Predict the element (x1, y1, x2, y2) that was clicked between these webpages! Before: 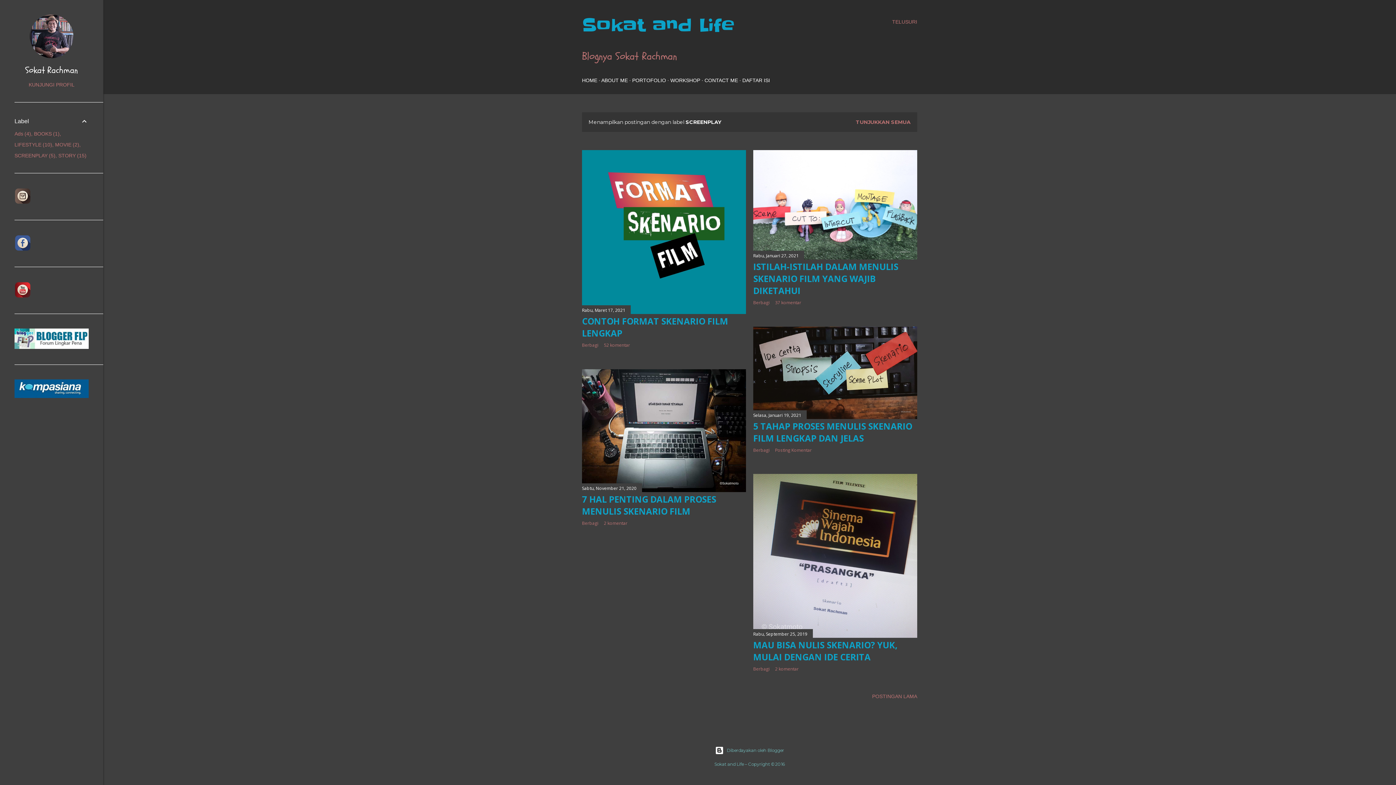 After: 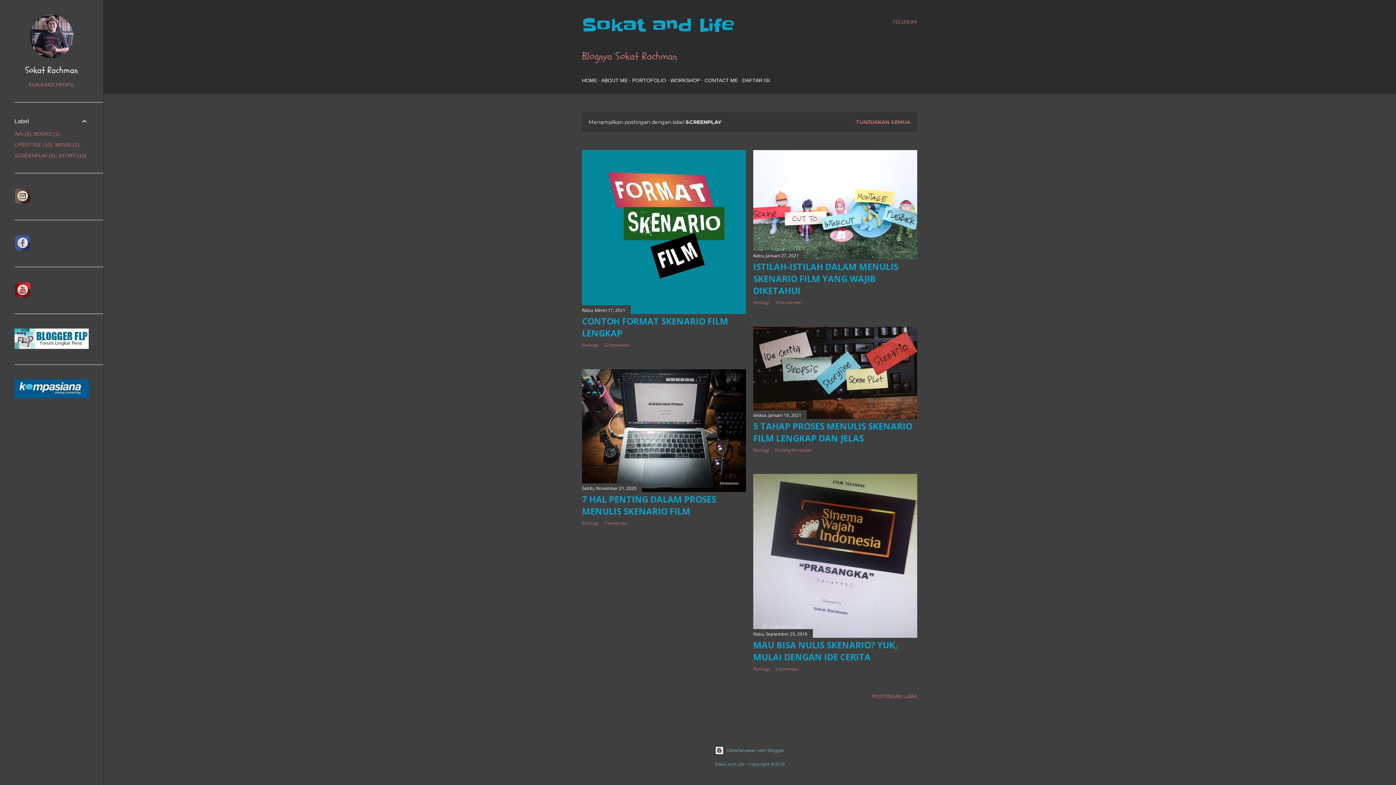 Action: label: ISTILAH-ISTILAH DALAM MENULIS SKENARIO FILM YANG WAJIB DIKETAHUI bbox: (753, 260, 898, 296)